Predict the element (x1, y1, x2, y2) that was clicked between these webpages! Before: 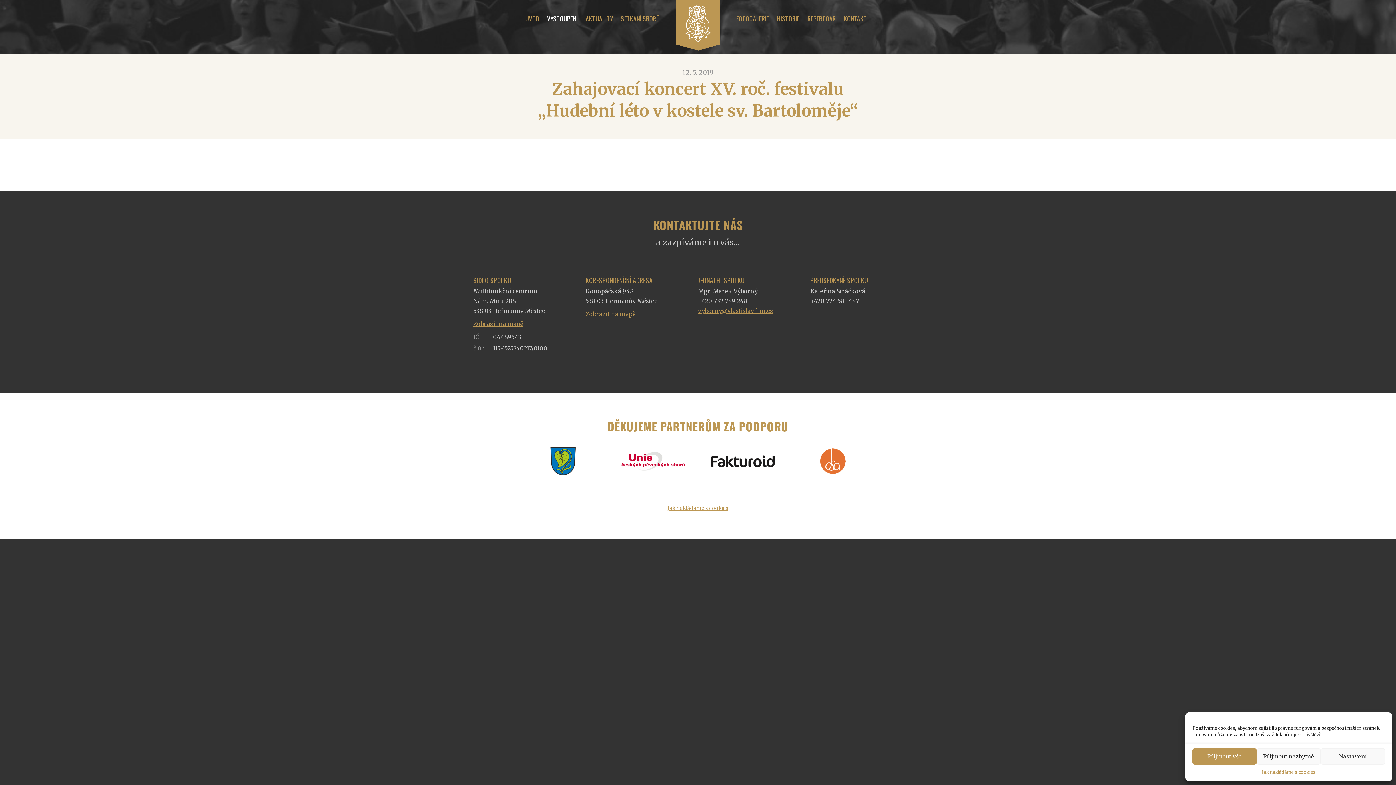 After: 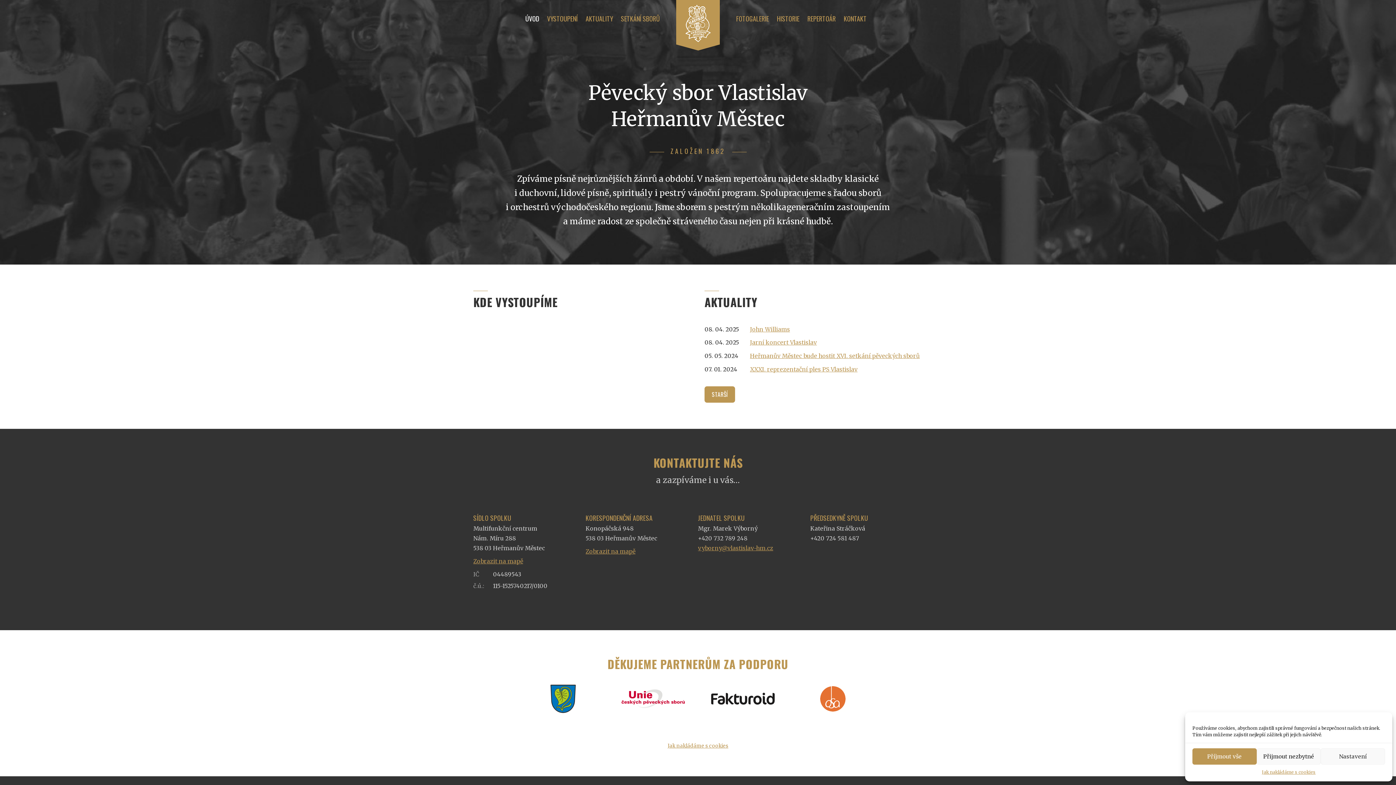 Action: bbox: (676, 0, 720, 53) label: Pěvecký sbor Vlastislav Heřmanův Městec